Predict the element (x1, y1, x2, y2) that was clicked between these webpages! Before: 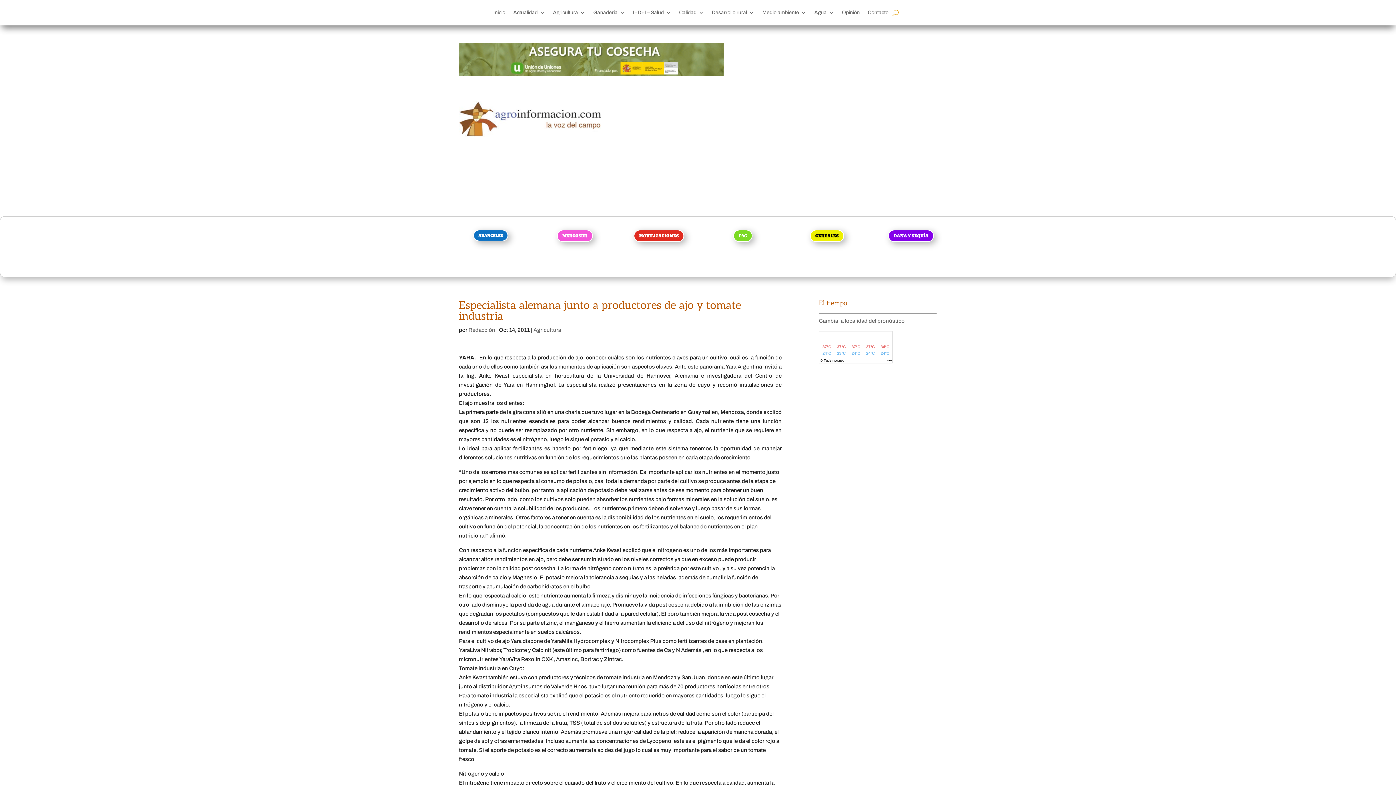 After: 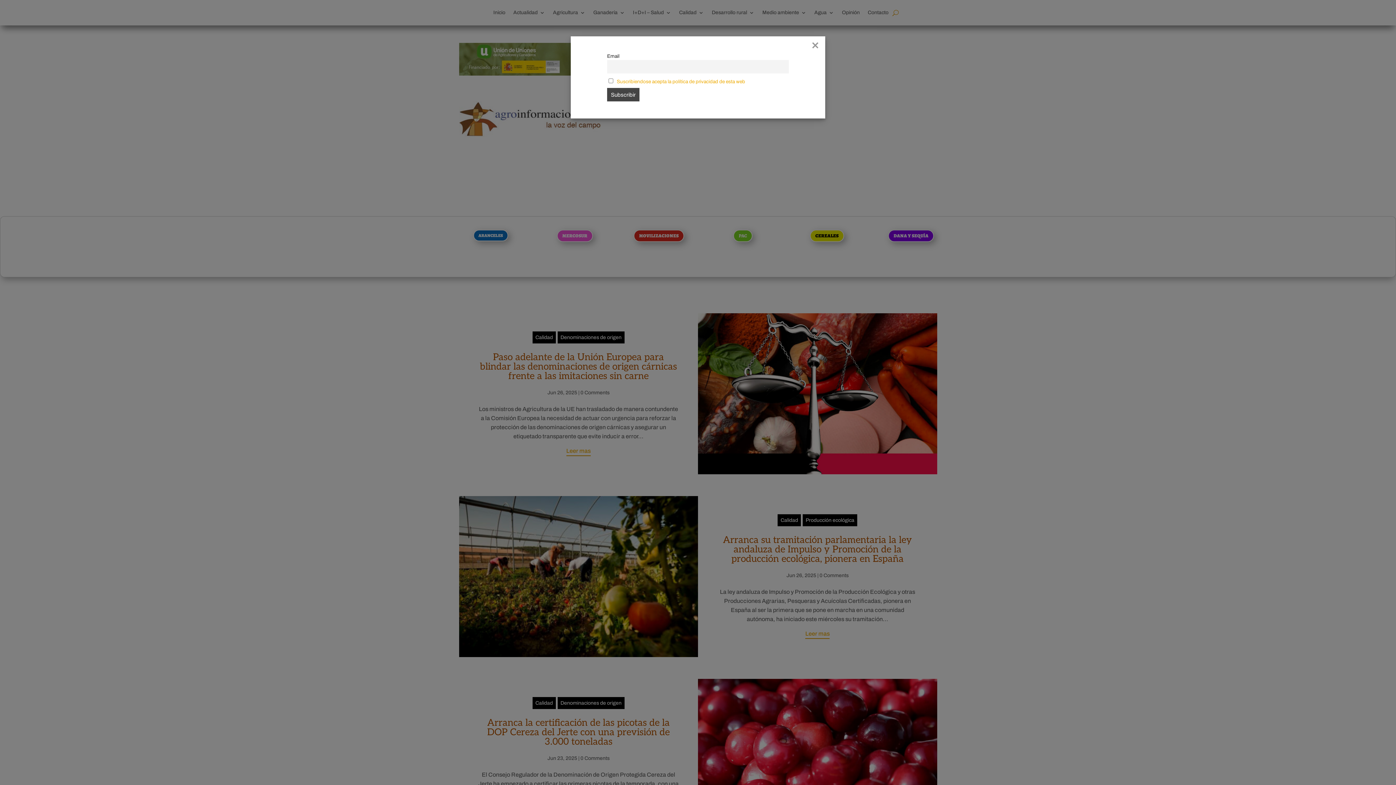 Action: bbox: (679, 10, 704, 18) label: Calidad